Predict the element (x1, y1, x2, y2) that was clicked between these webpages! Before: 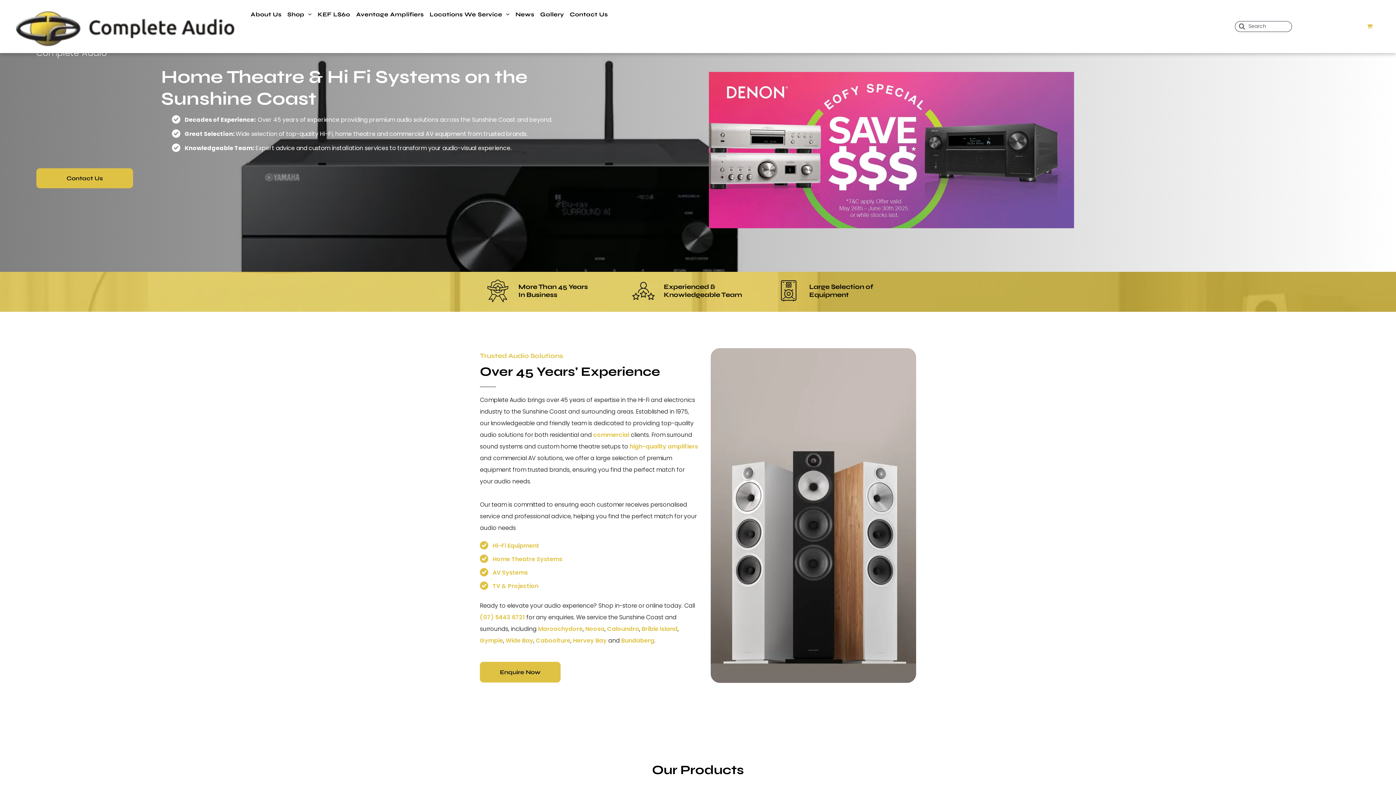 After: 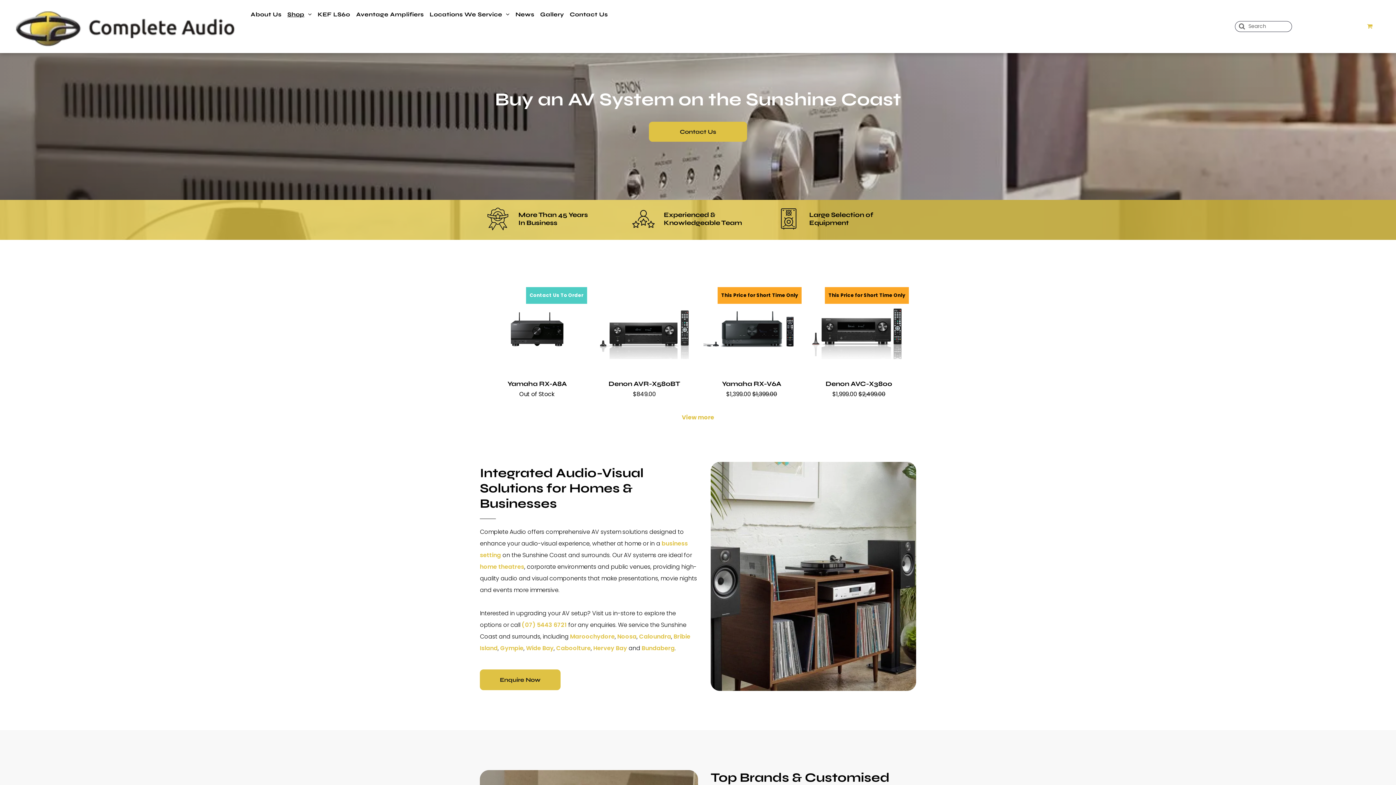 Action: bbox: (492, 568, 528, 577) label: AV Systems